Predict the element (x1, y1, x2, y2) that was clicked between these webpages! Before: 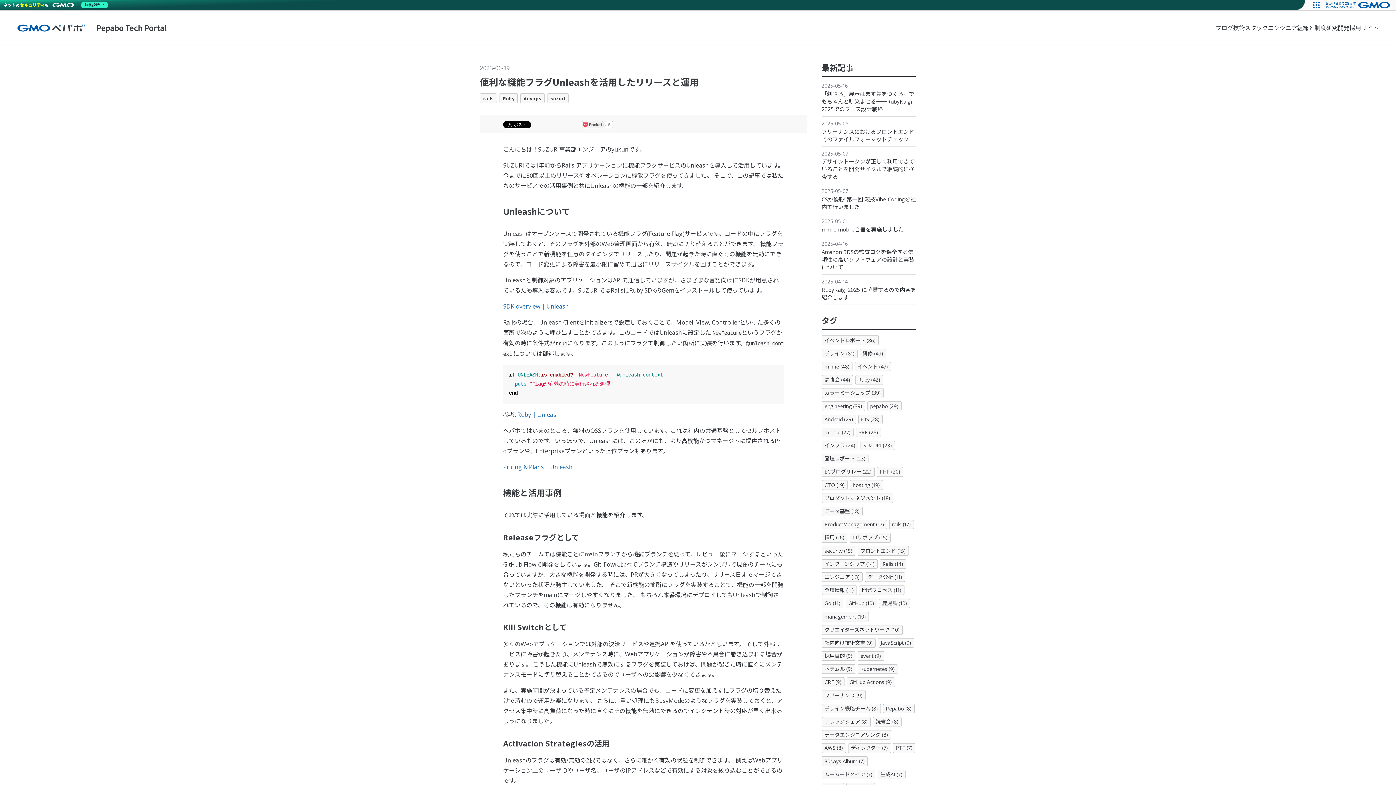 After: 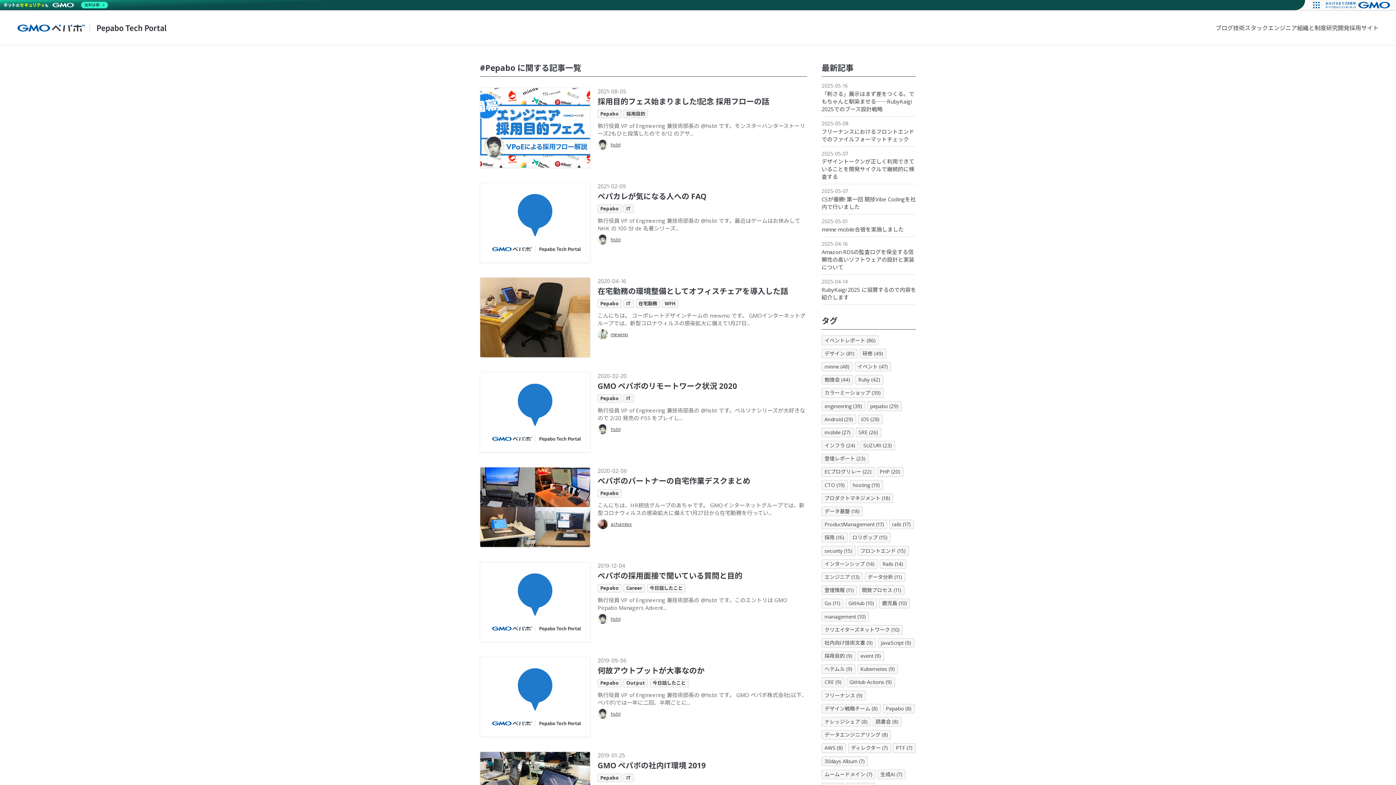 Action: label: Pepabo (8) bbox: (883, 704, 914, 713)